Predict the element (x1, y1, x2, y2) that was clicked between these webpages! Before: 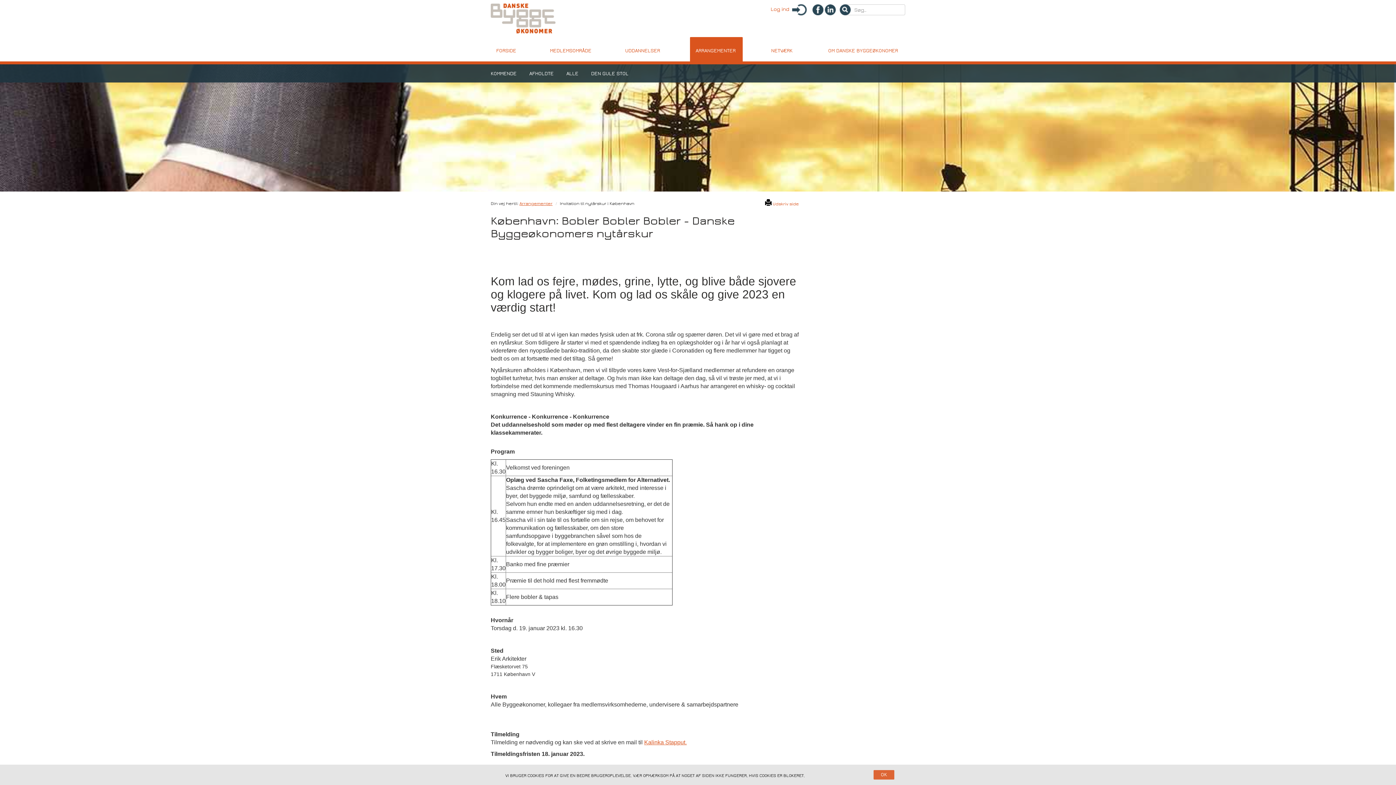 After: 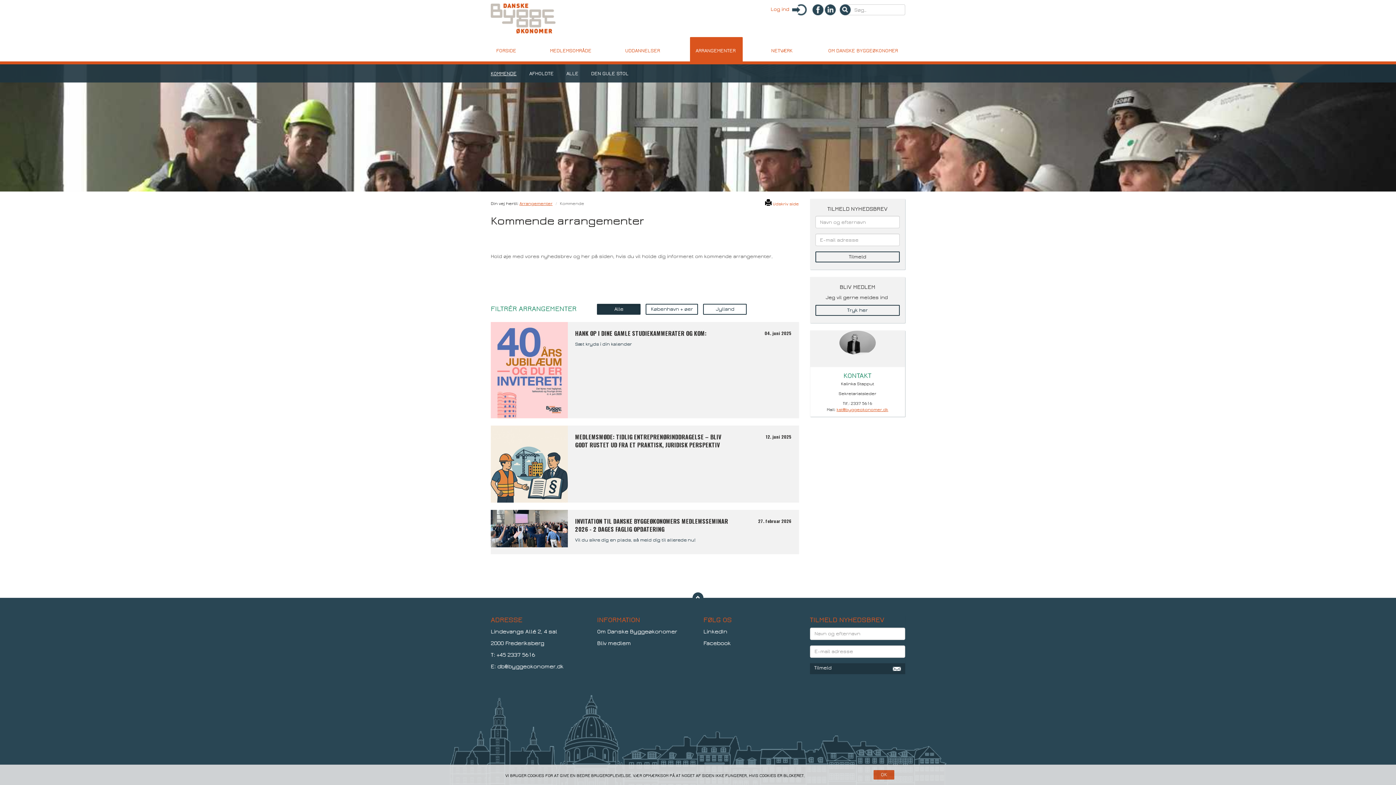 Action: bbox: (519, 201, 552, 205) label: Arrangementer